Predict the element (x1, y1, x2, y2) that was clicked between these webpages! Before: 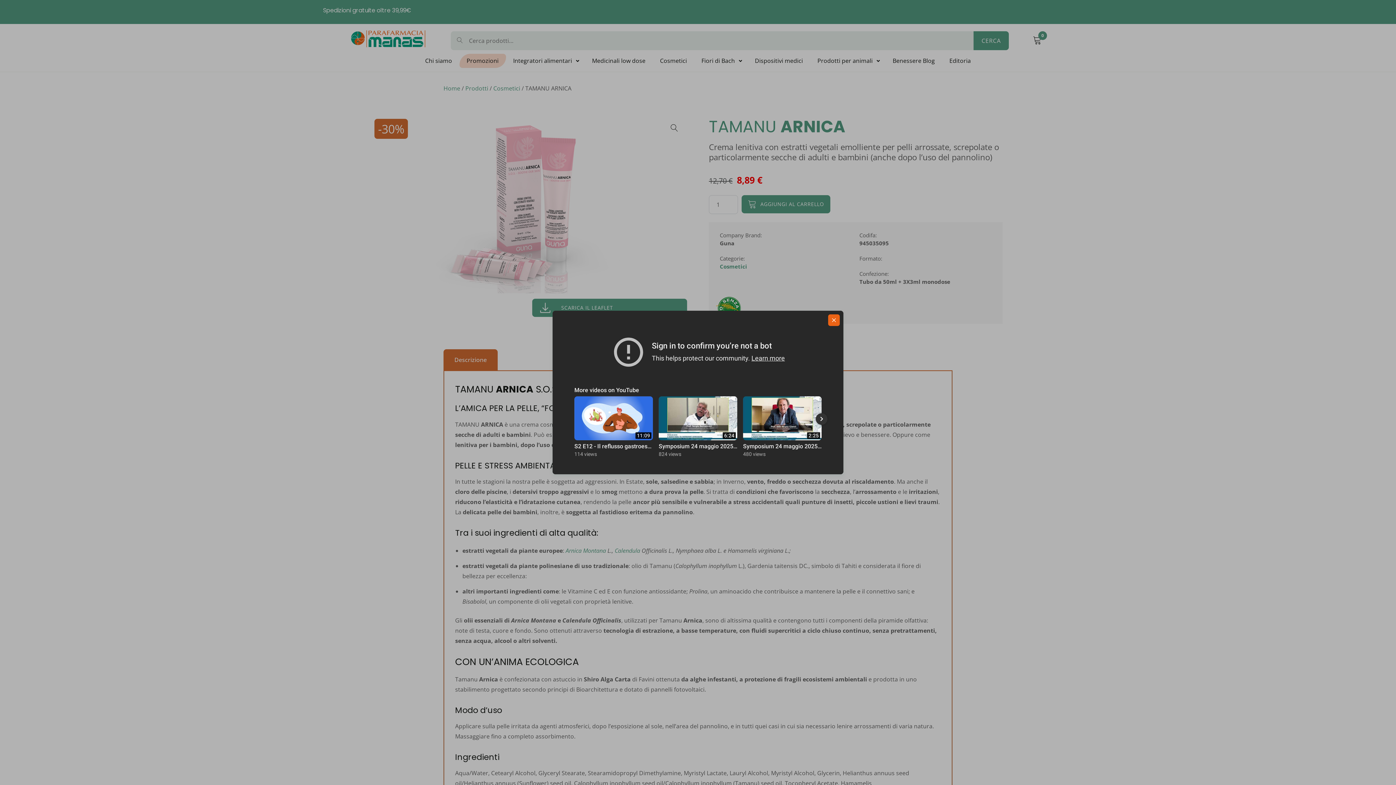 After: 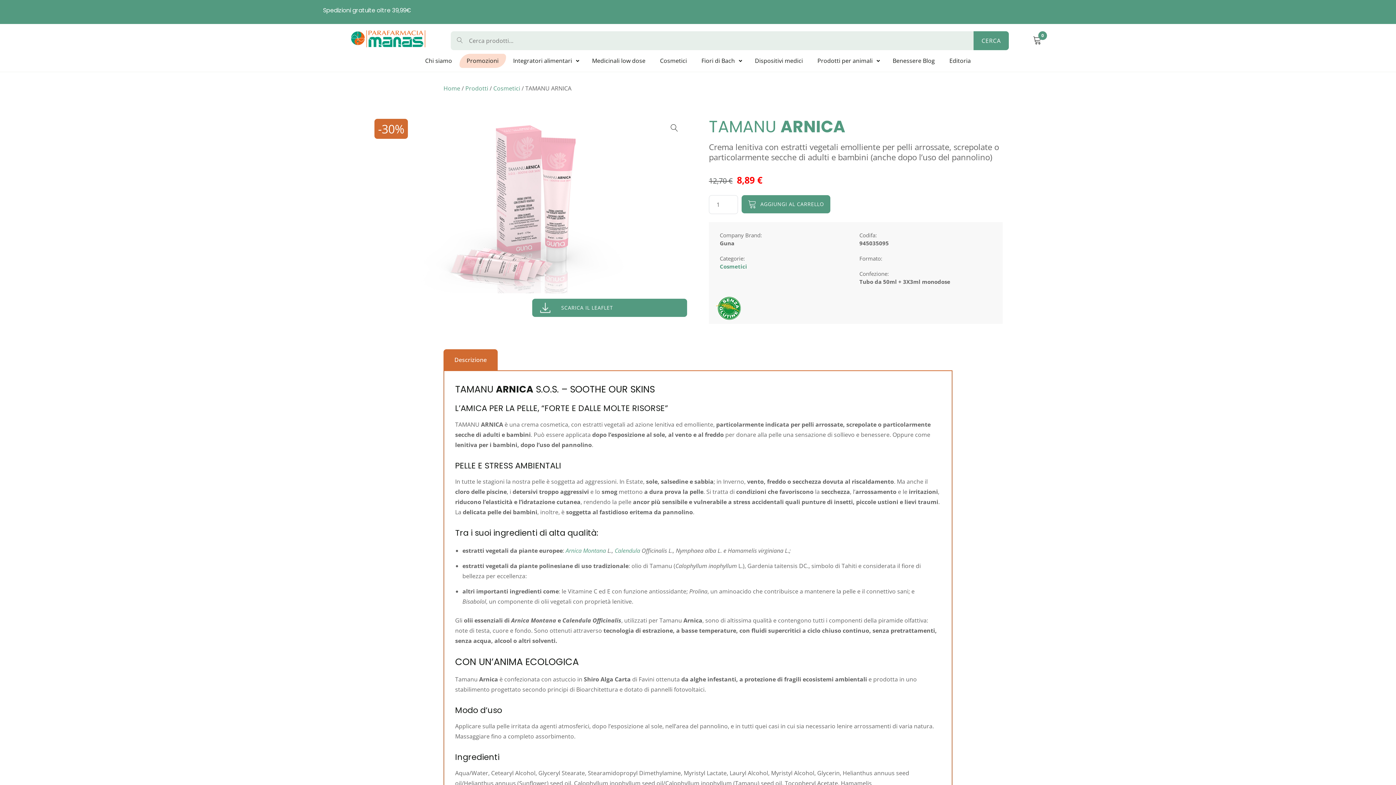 Action: bbox: (828, 314, 840, 326)